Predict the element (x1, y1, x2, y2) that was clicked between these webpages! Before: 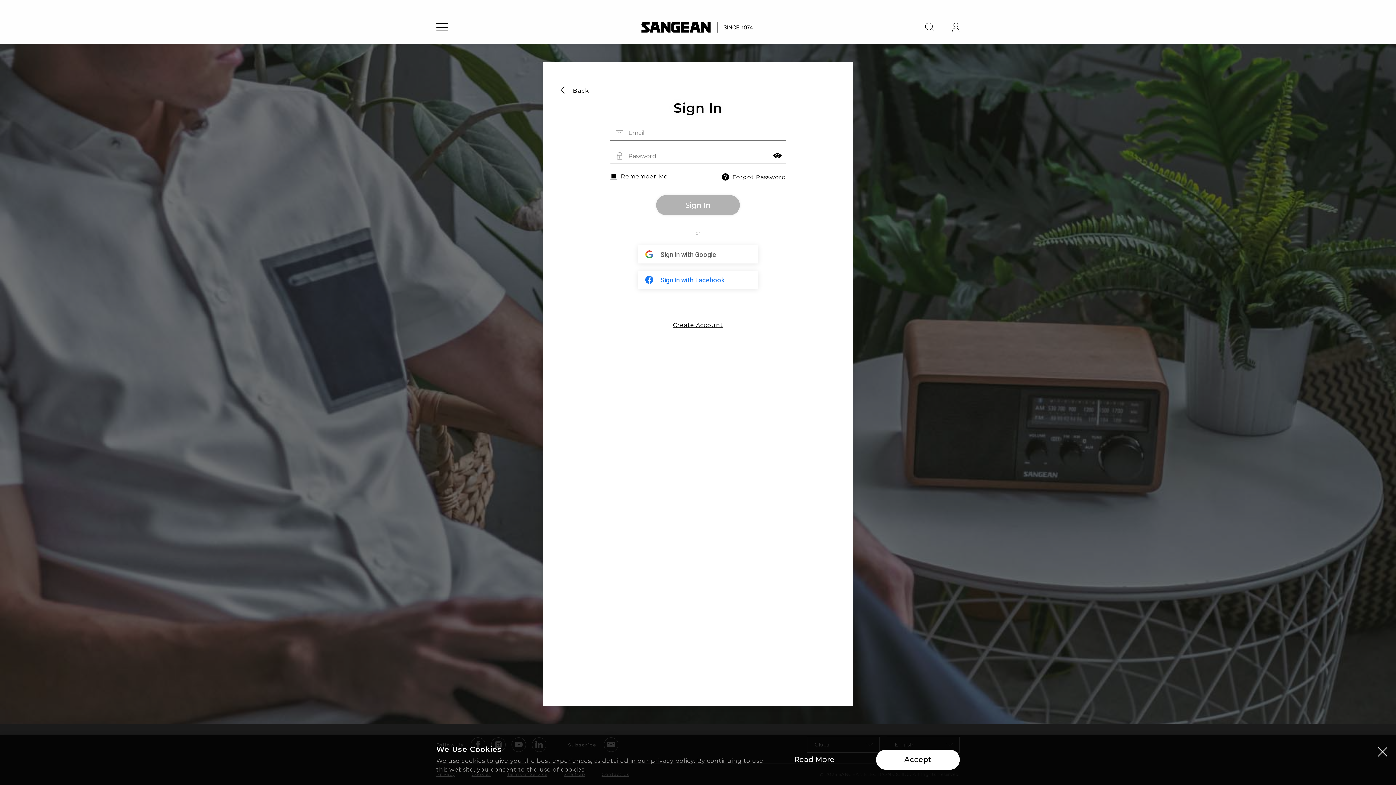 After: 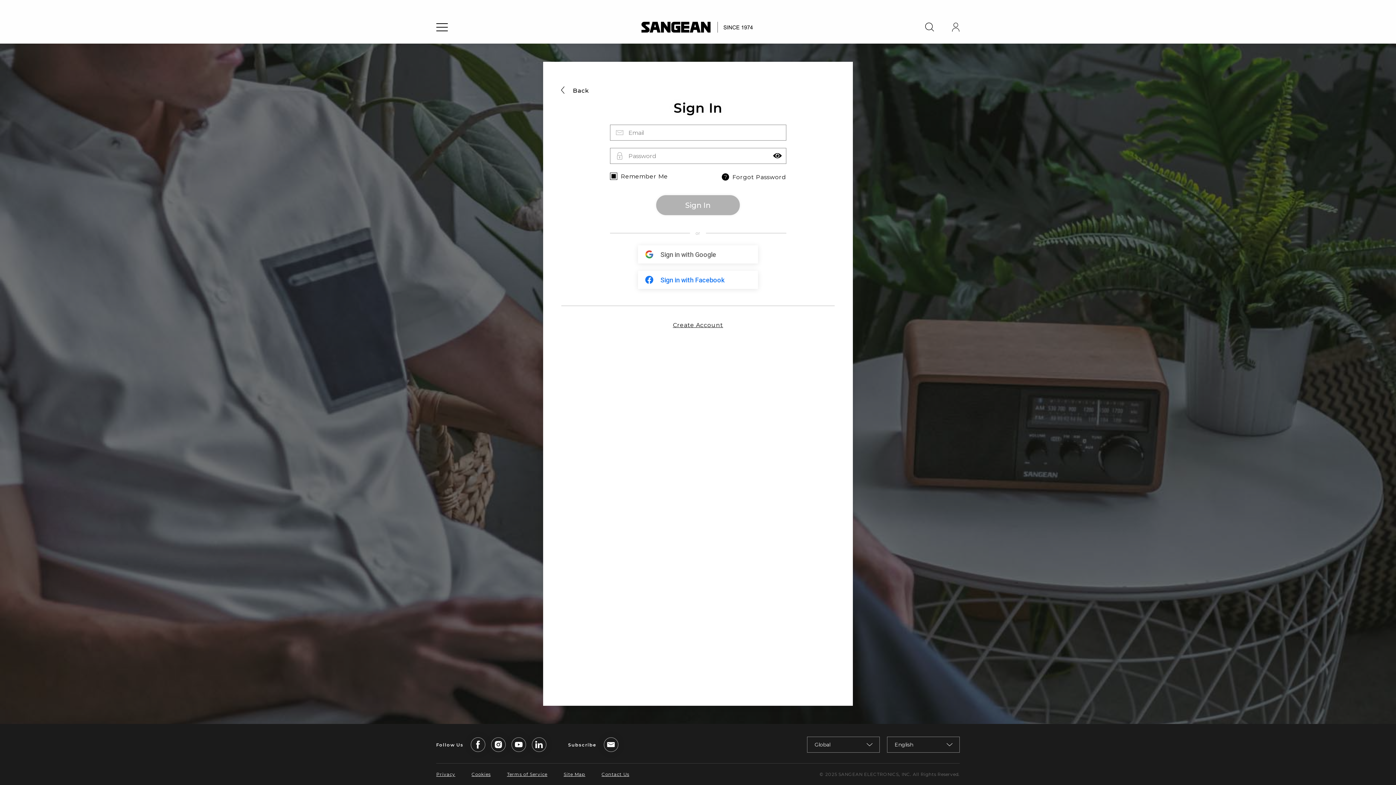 Action: bbox: (876, 750, 960, 770) label: Accept